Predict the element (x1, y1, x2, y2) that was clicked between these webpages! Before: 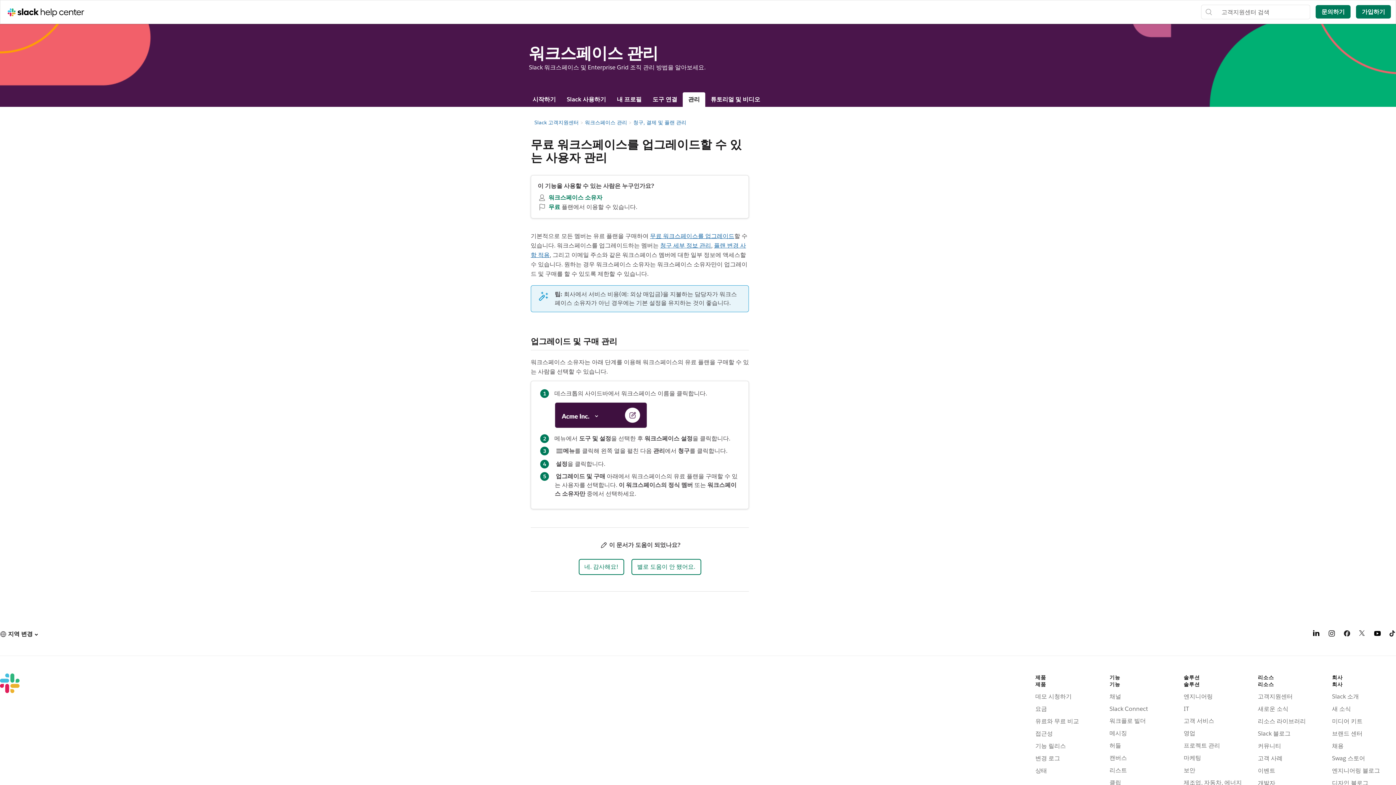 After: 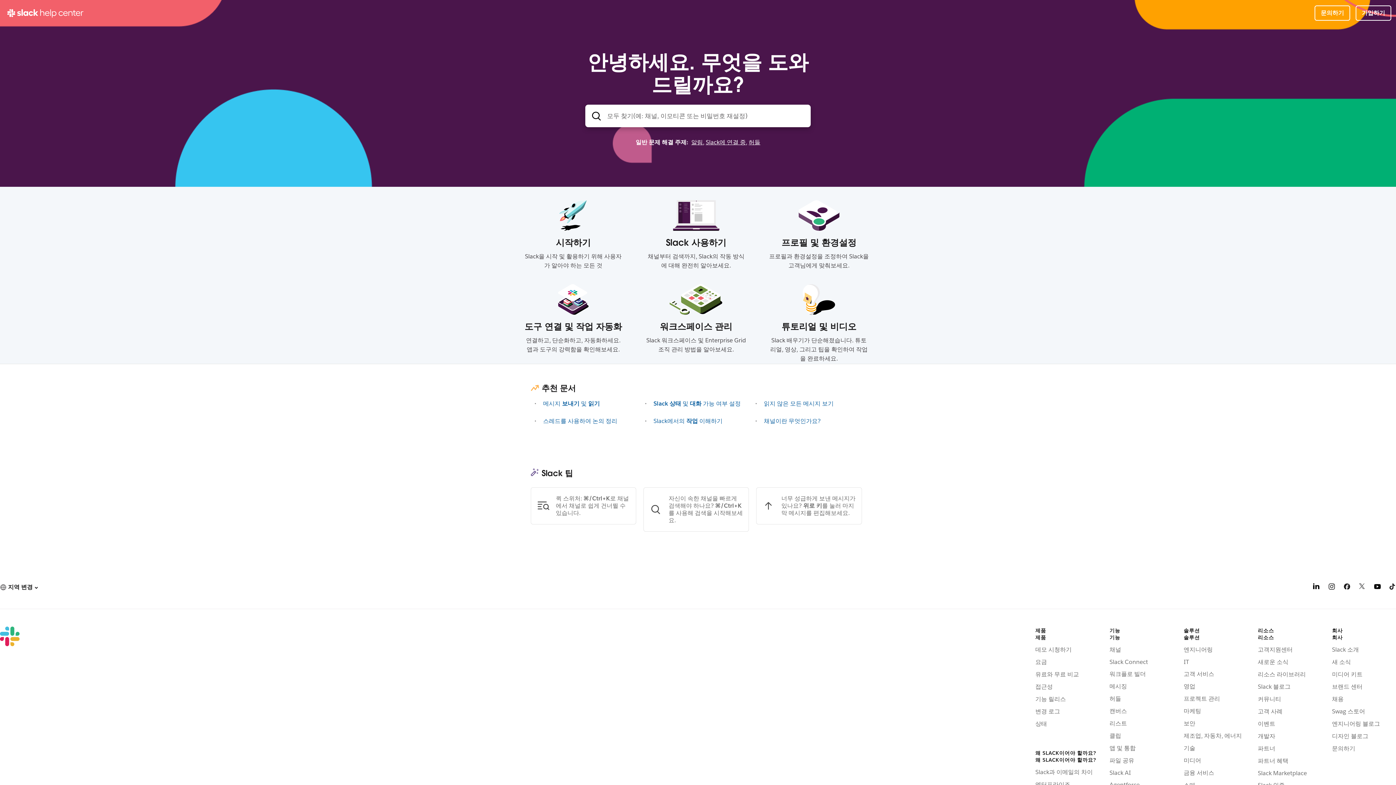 Action: label: 고객지원센터 bbox: (1258, 693, 1322, 701)